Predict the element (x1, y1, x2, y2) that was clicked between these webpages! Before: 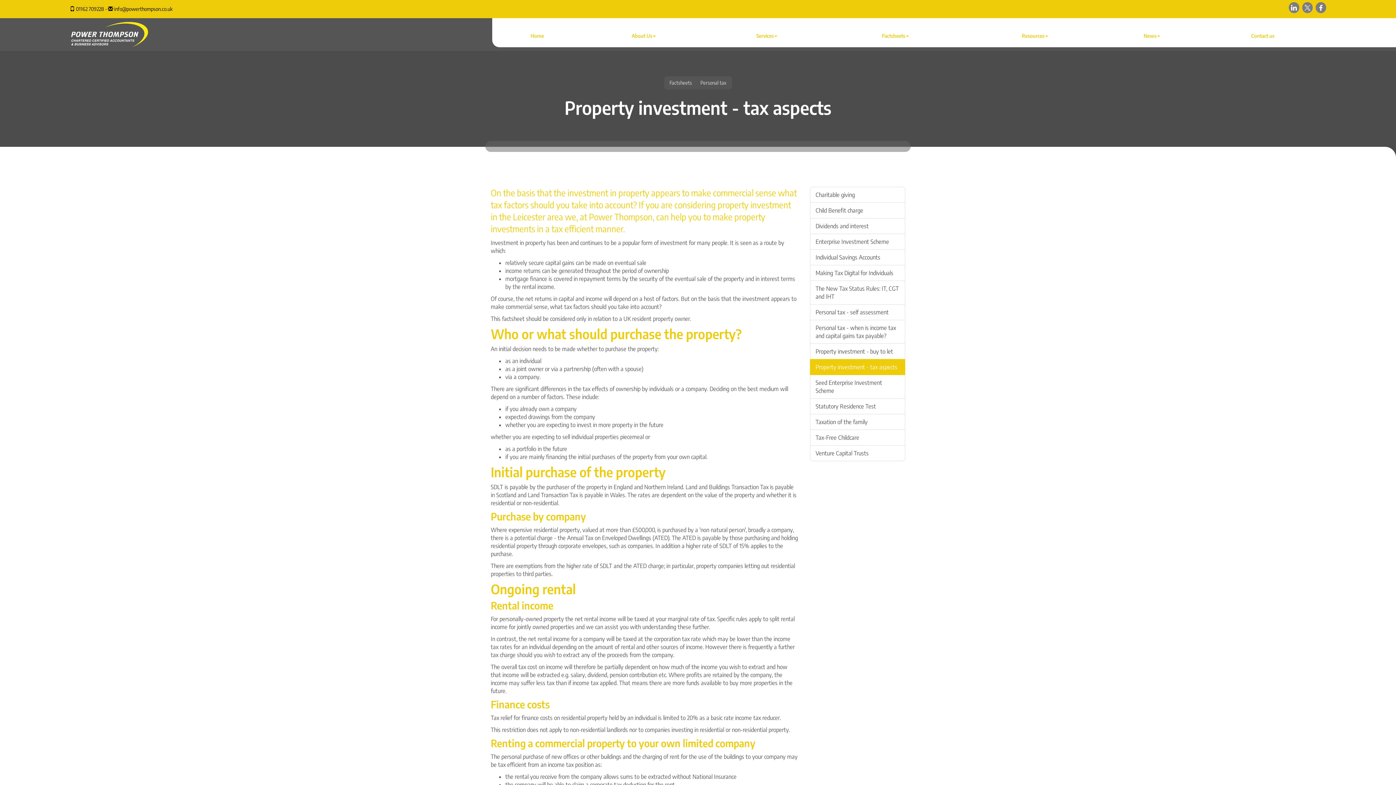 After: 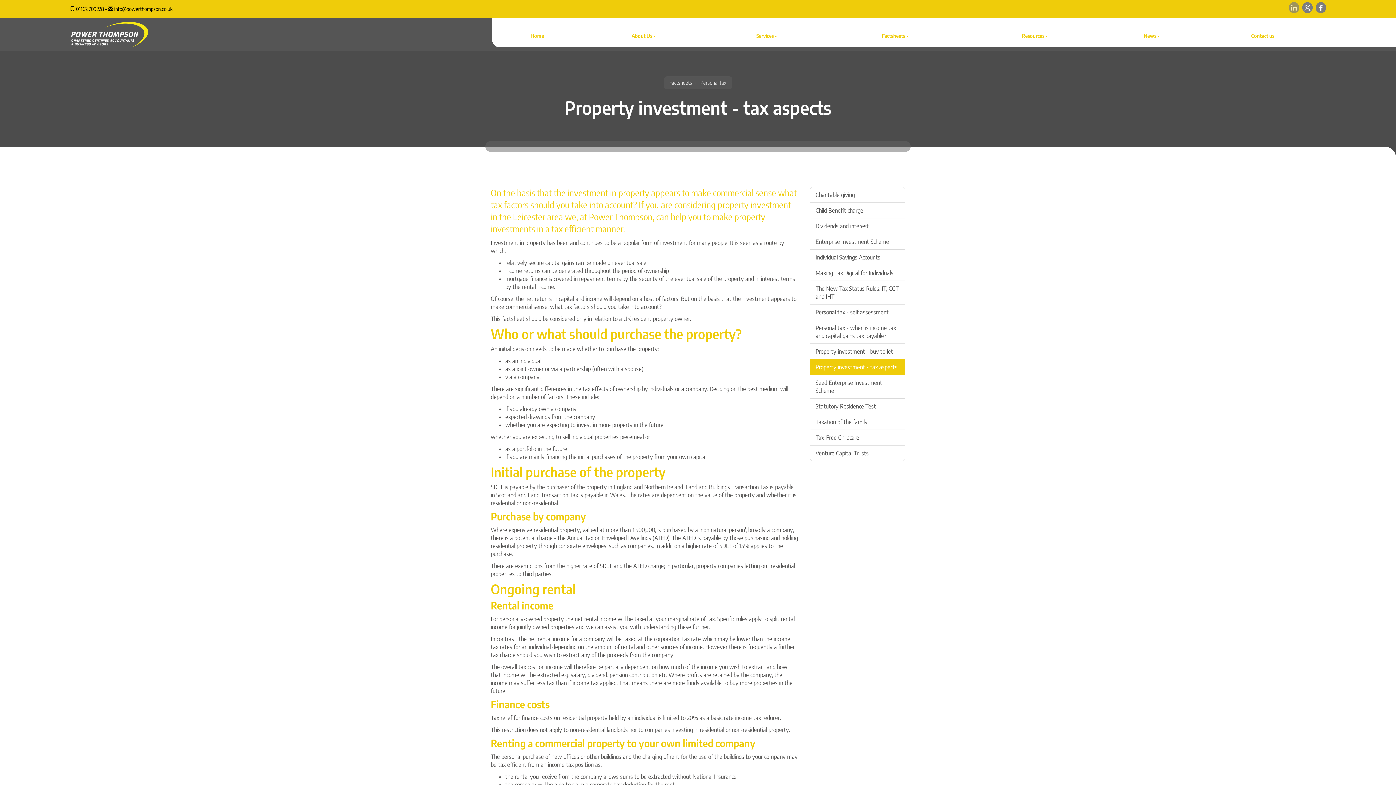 Action: bbox: (1289, 2, 1299, 13)